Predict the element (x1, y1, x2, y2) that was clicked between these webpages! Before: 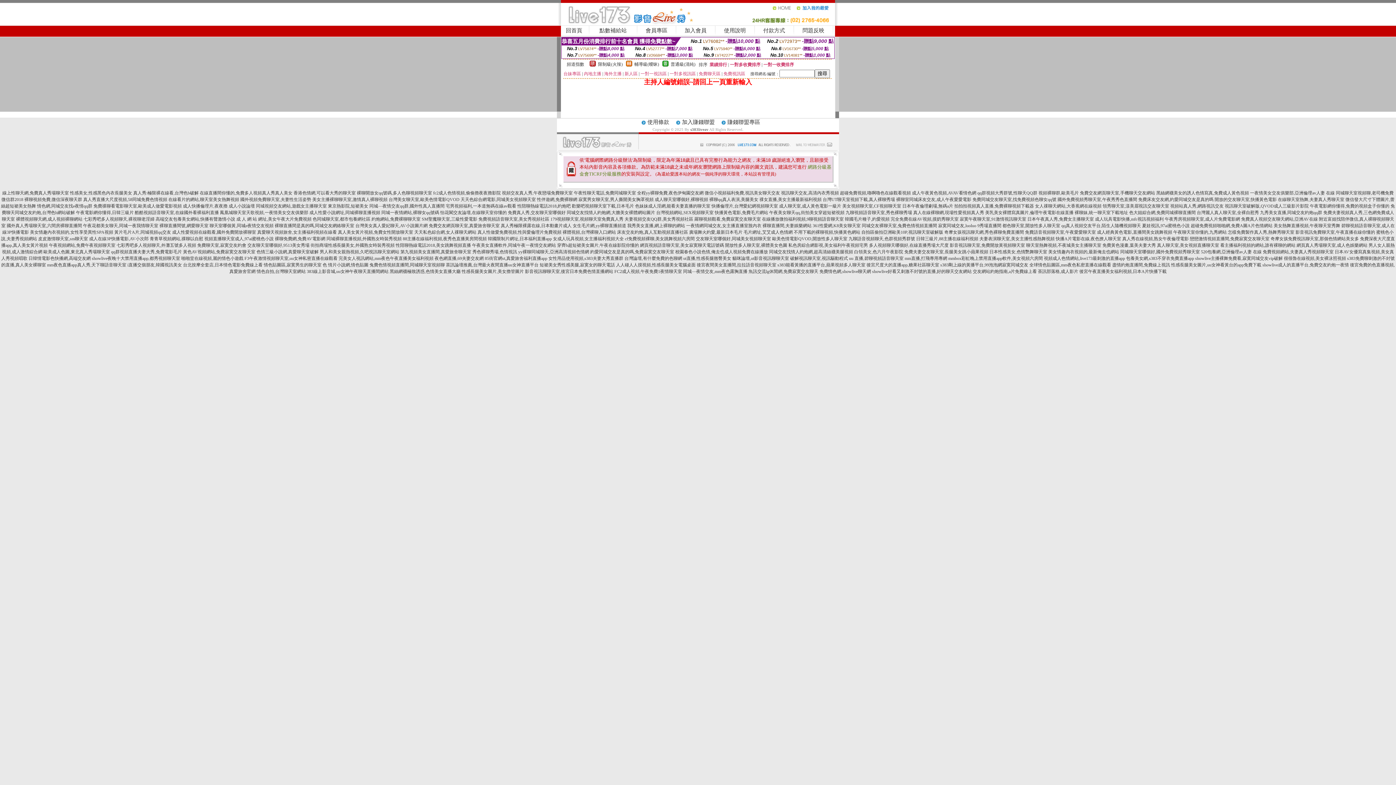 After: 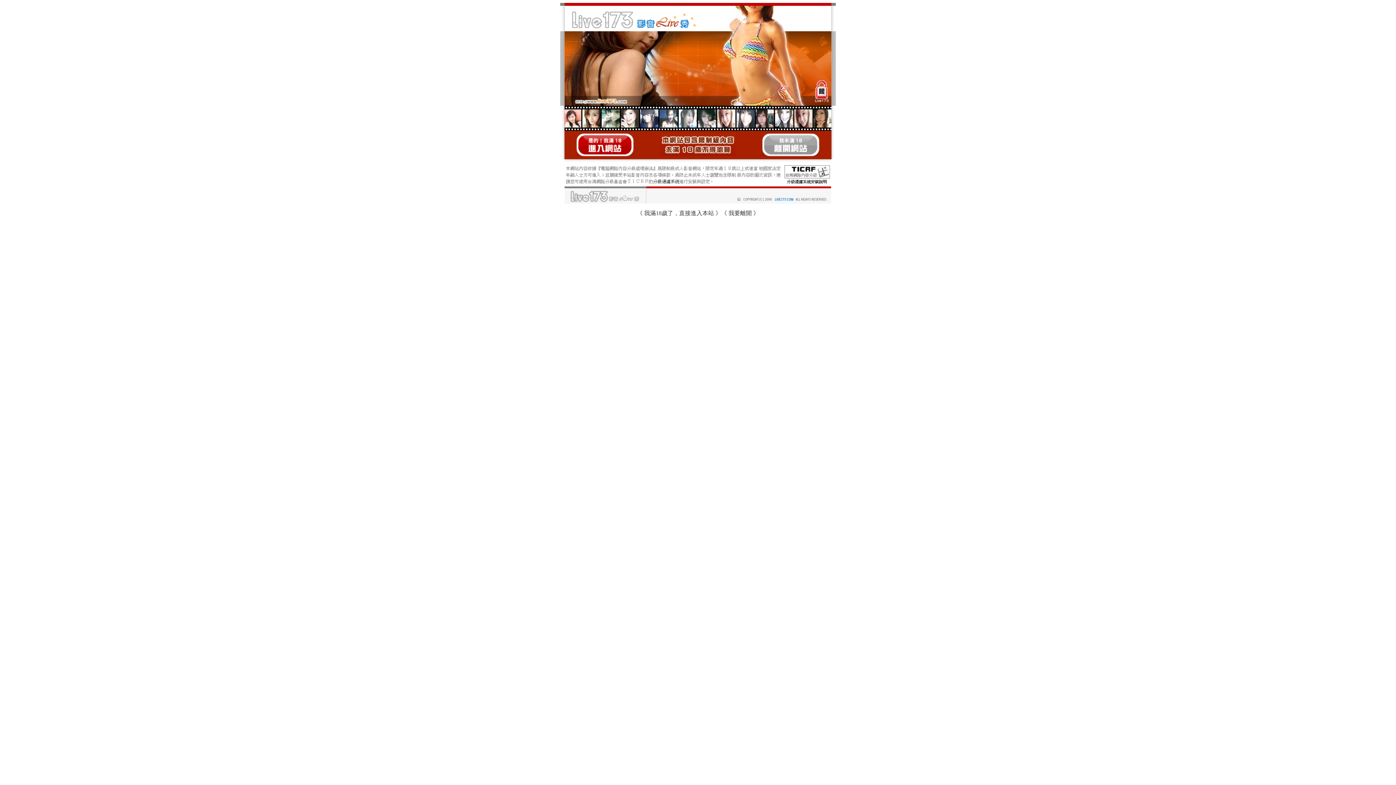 Action: bbox: (38, 236, 88, 241) label: 皮皮激情聊天室,sm聊天室